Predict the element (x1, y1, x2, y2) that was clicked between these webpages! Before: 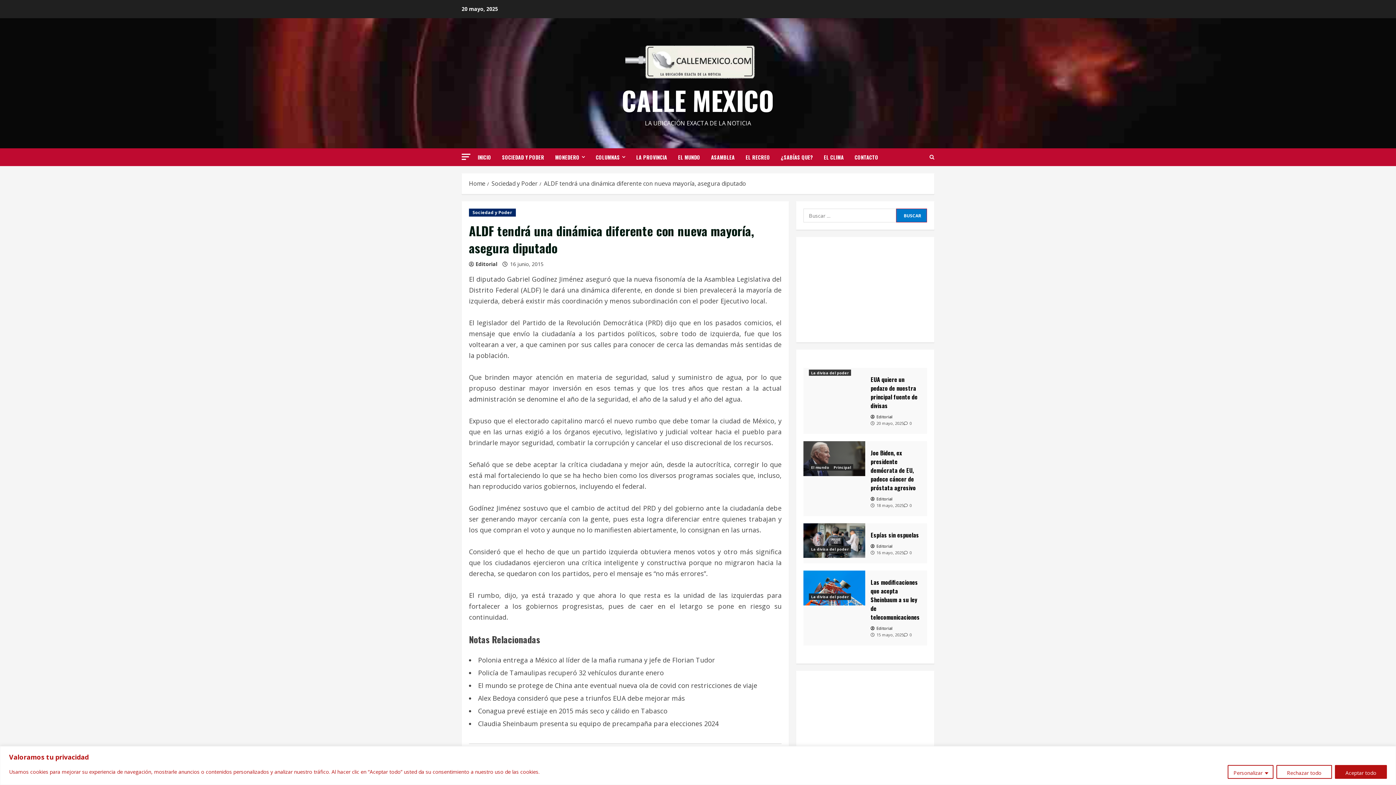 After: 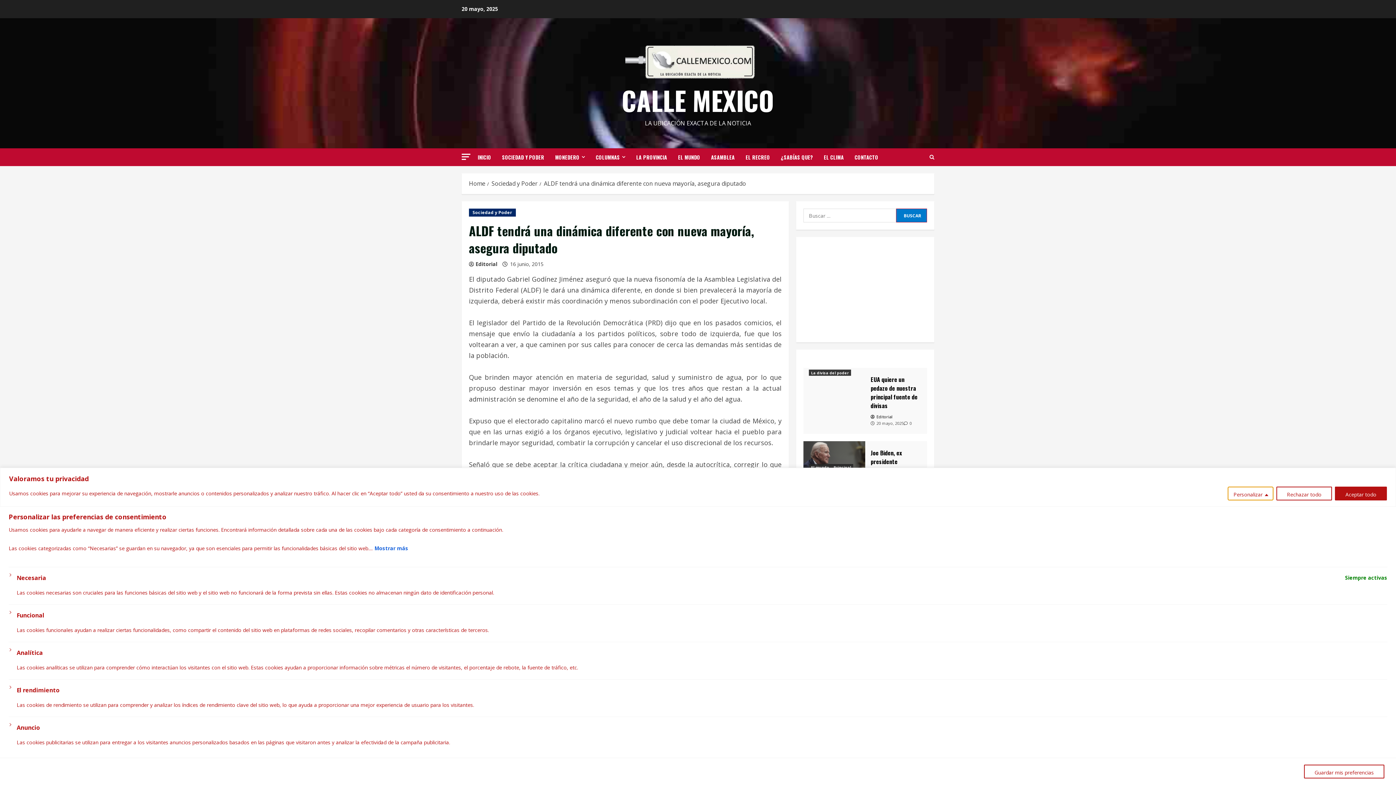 Action: label: Personalizar bbox: (1228, 765, 1273, 779)